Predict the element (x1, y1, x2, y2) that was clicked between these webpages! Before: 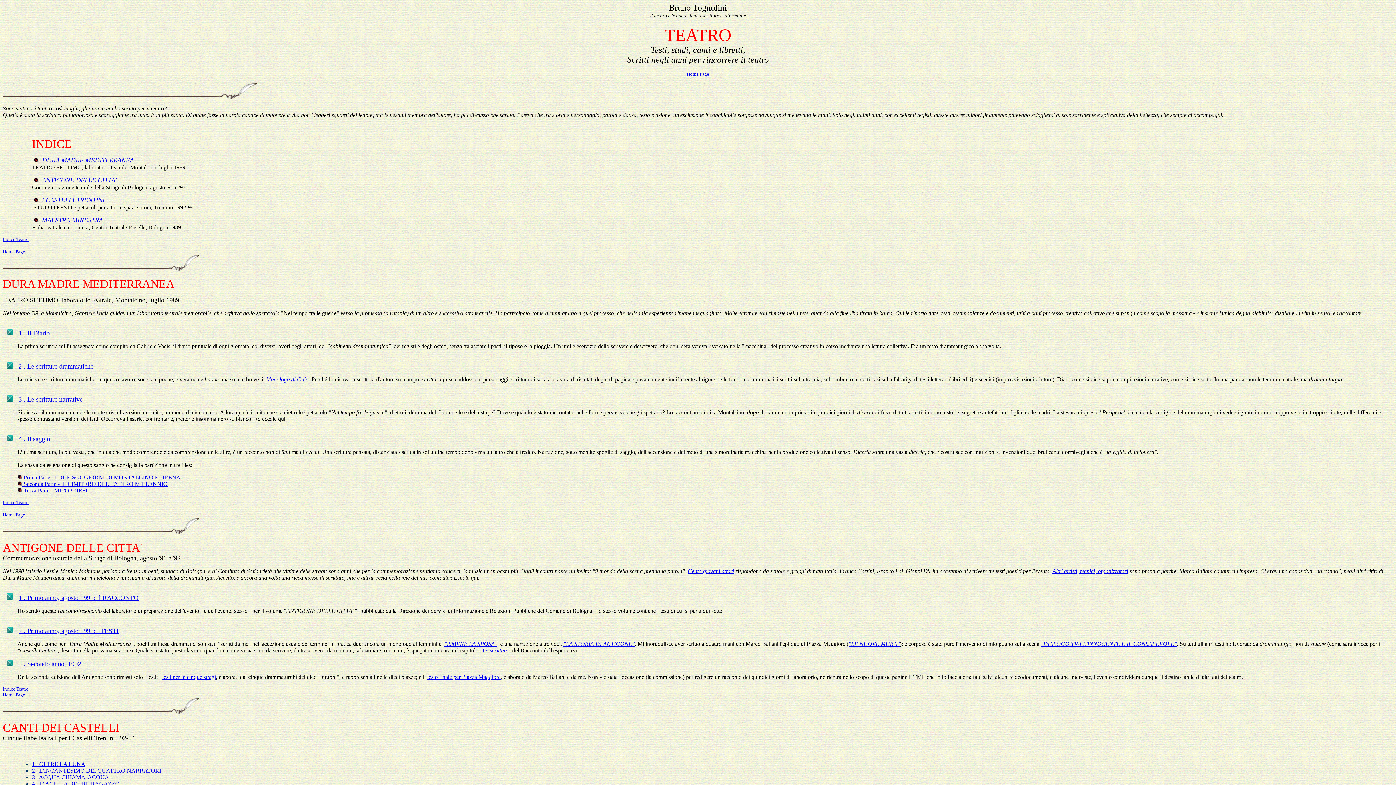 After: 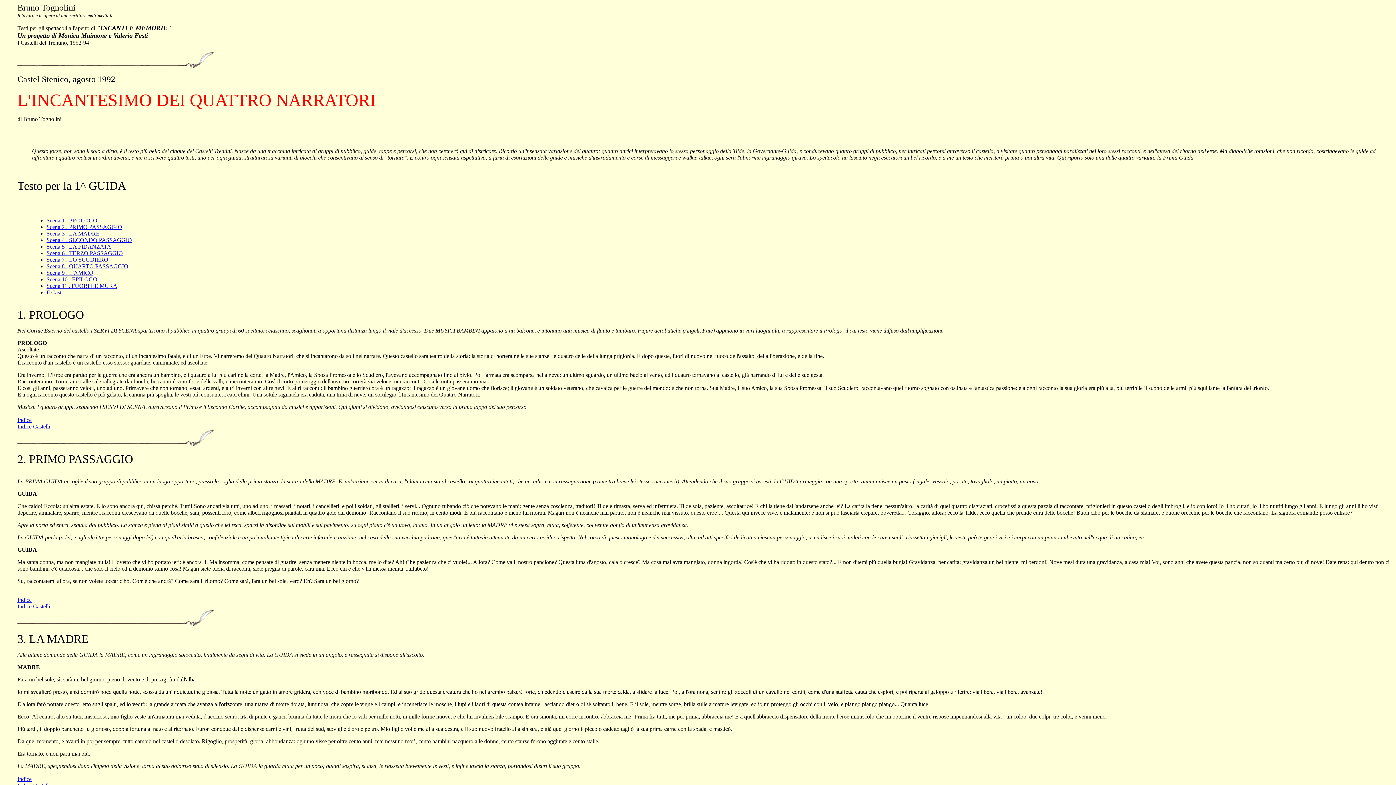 Action: bbox: (32, 768, 161, 774) label: 2 . L'INCANTESIMO DEI QUATTRO NARRATORI